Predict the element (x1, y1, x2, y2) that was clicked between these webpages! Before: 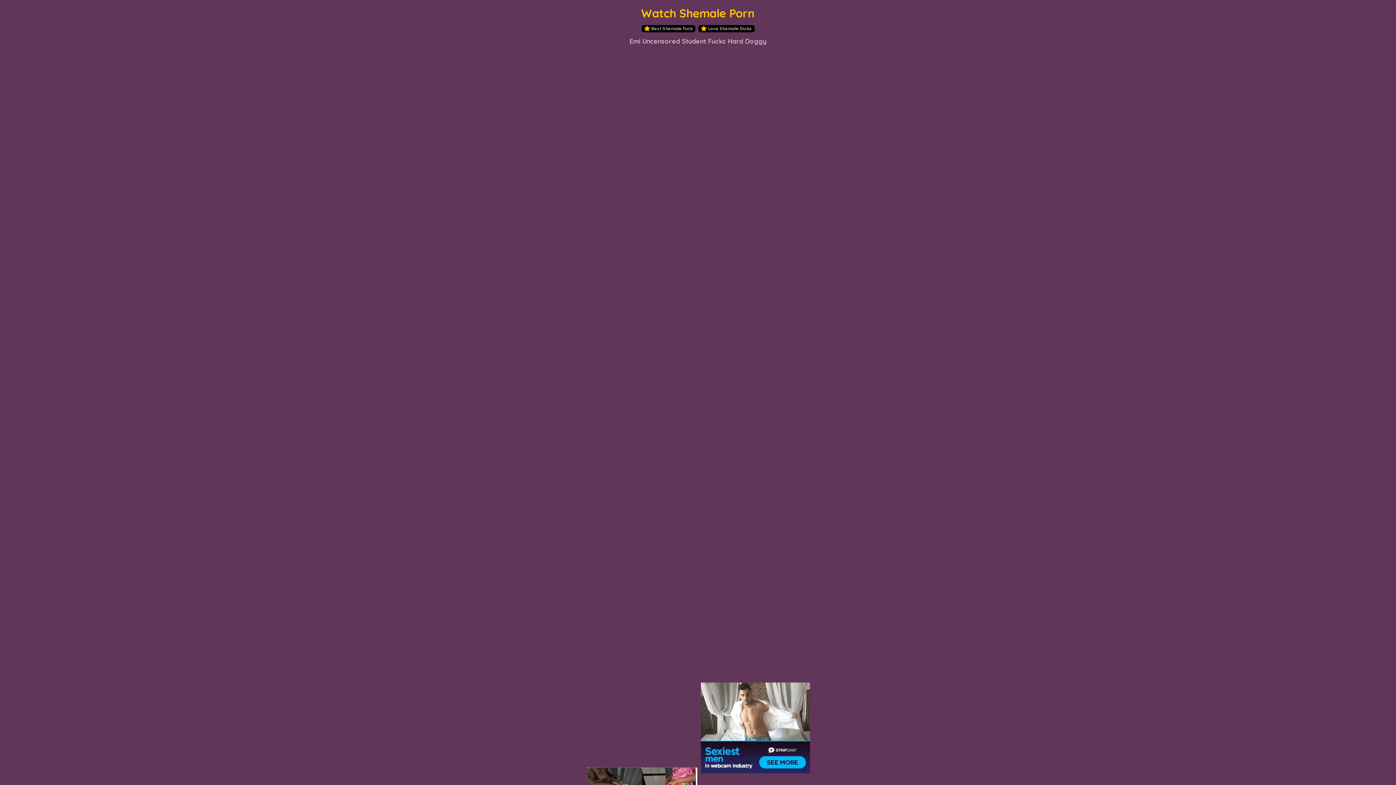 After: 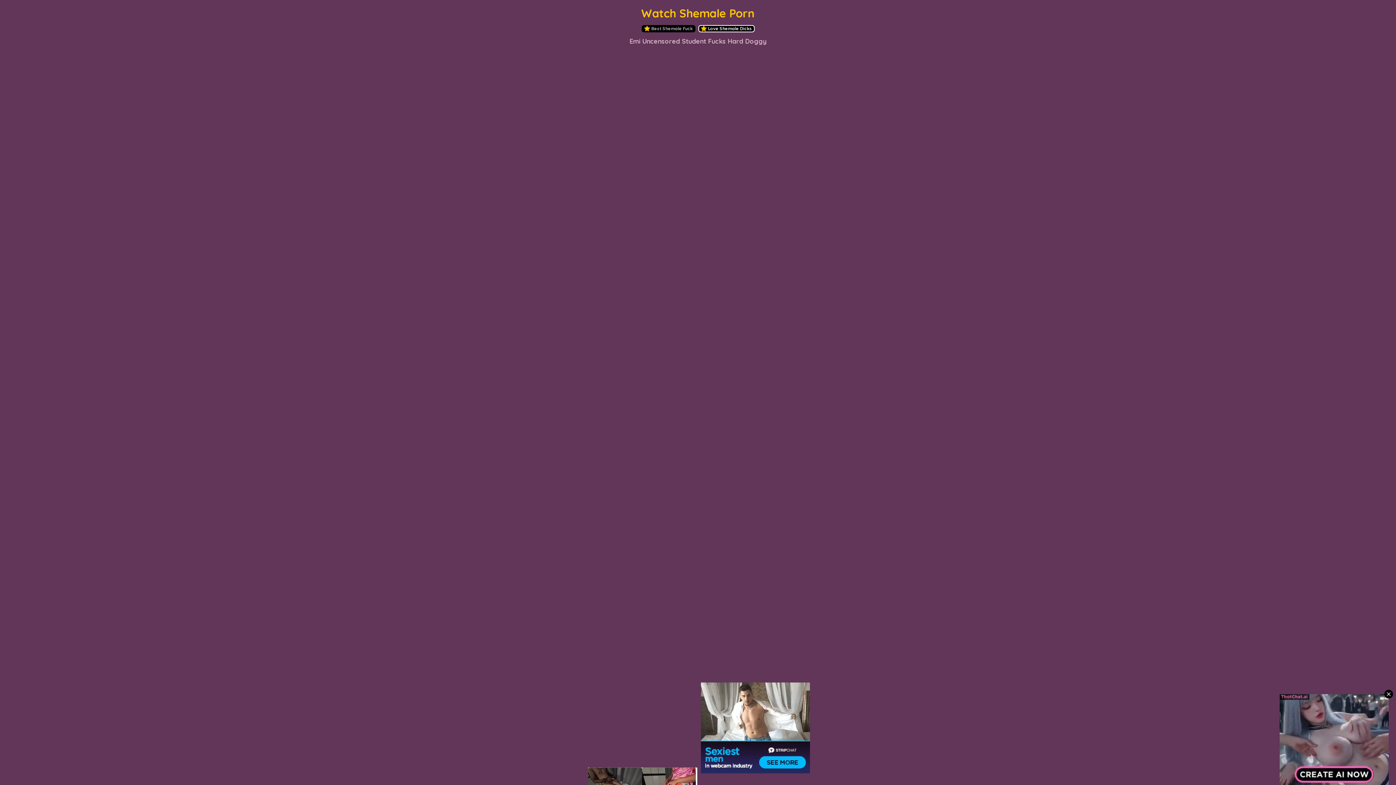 Action: label: Love Shemale Dicks bbox: (698, 25, 754, 32)